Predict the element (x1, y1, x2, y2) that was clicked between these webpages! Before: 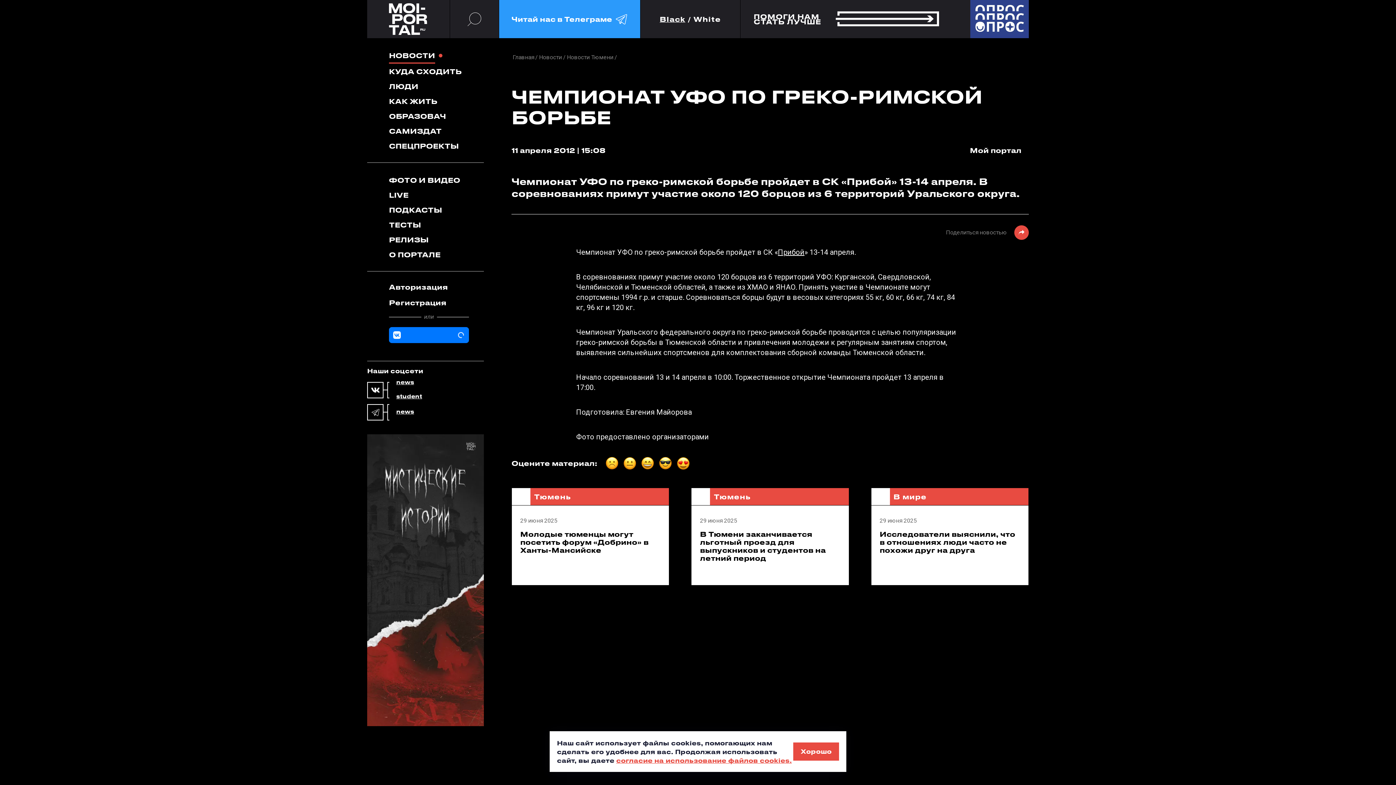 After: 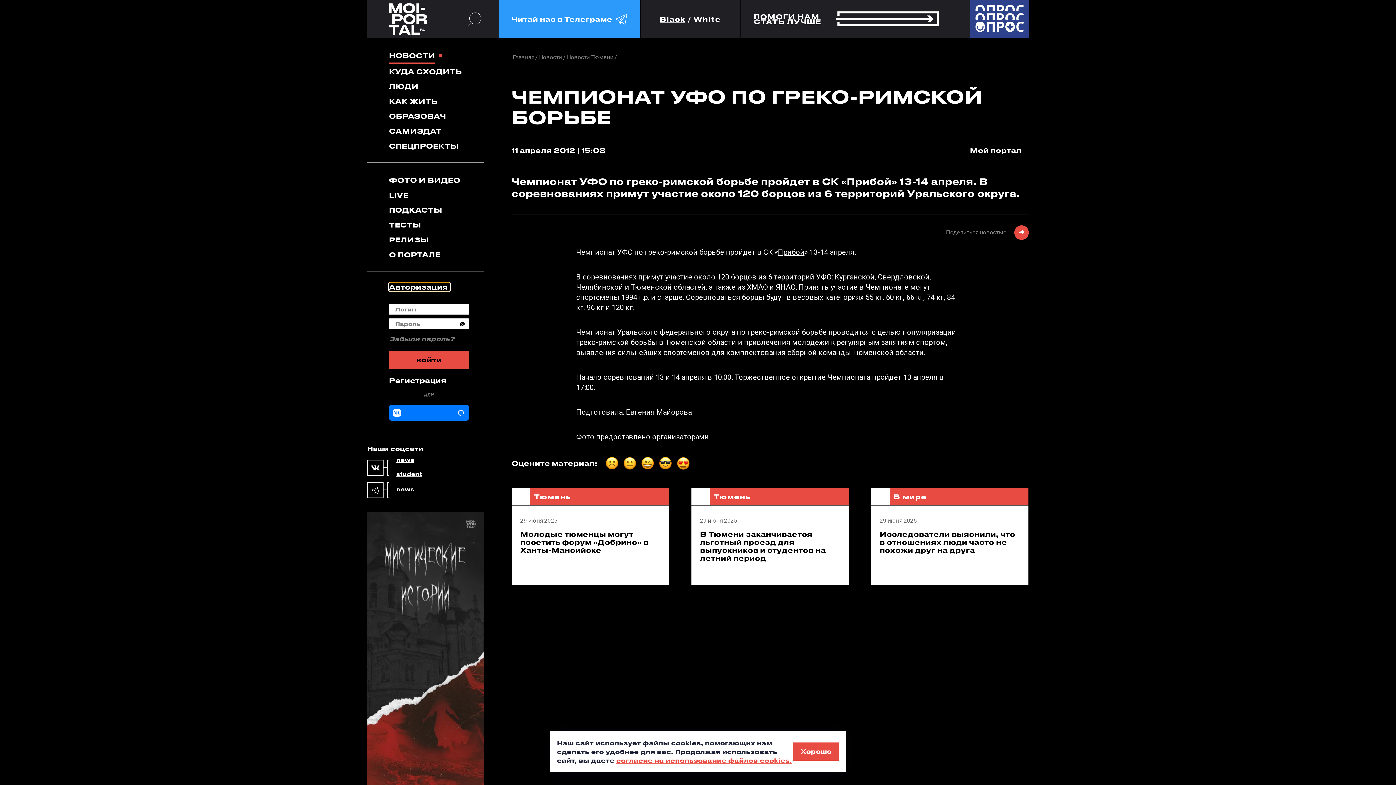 Action: bbox: (389, 282, 450, 291) label: Авторизация